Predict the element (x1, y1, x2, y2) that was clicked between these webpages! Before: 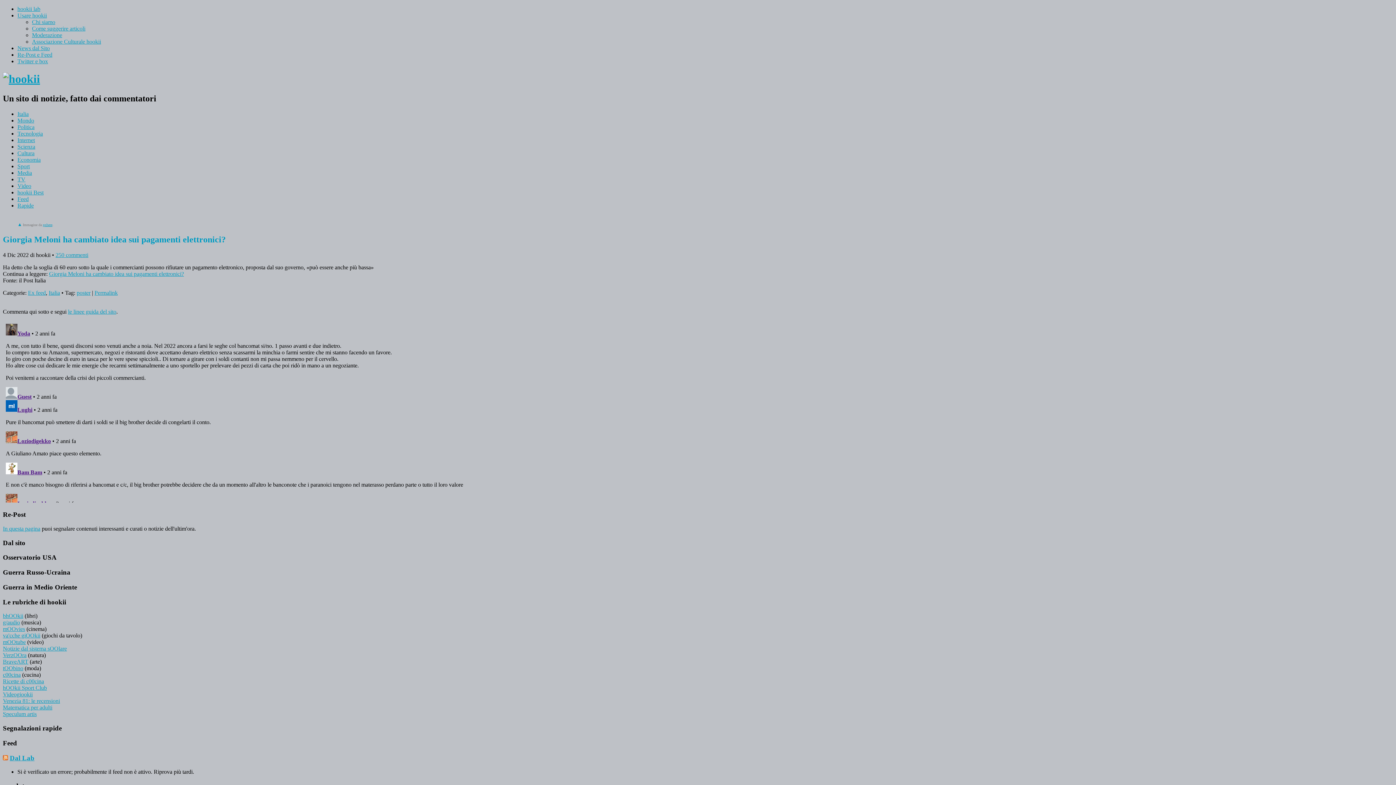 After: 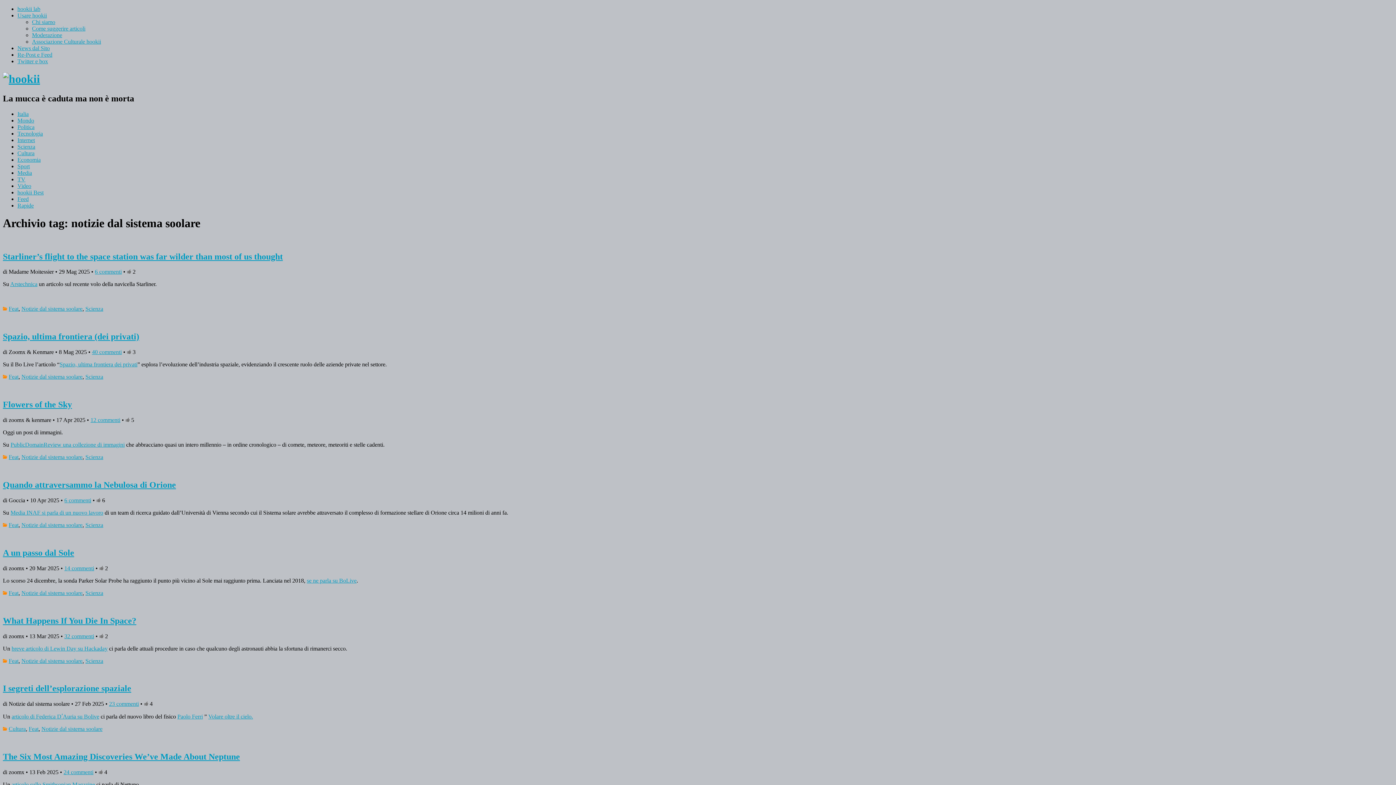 Action: label: Notizie dal sistema sOOlare bbox: (2, 645, 66, 652)